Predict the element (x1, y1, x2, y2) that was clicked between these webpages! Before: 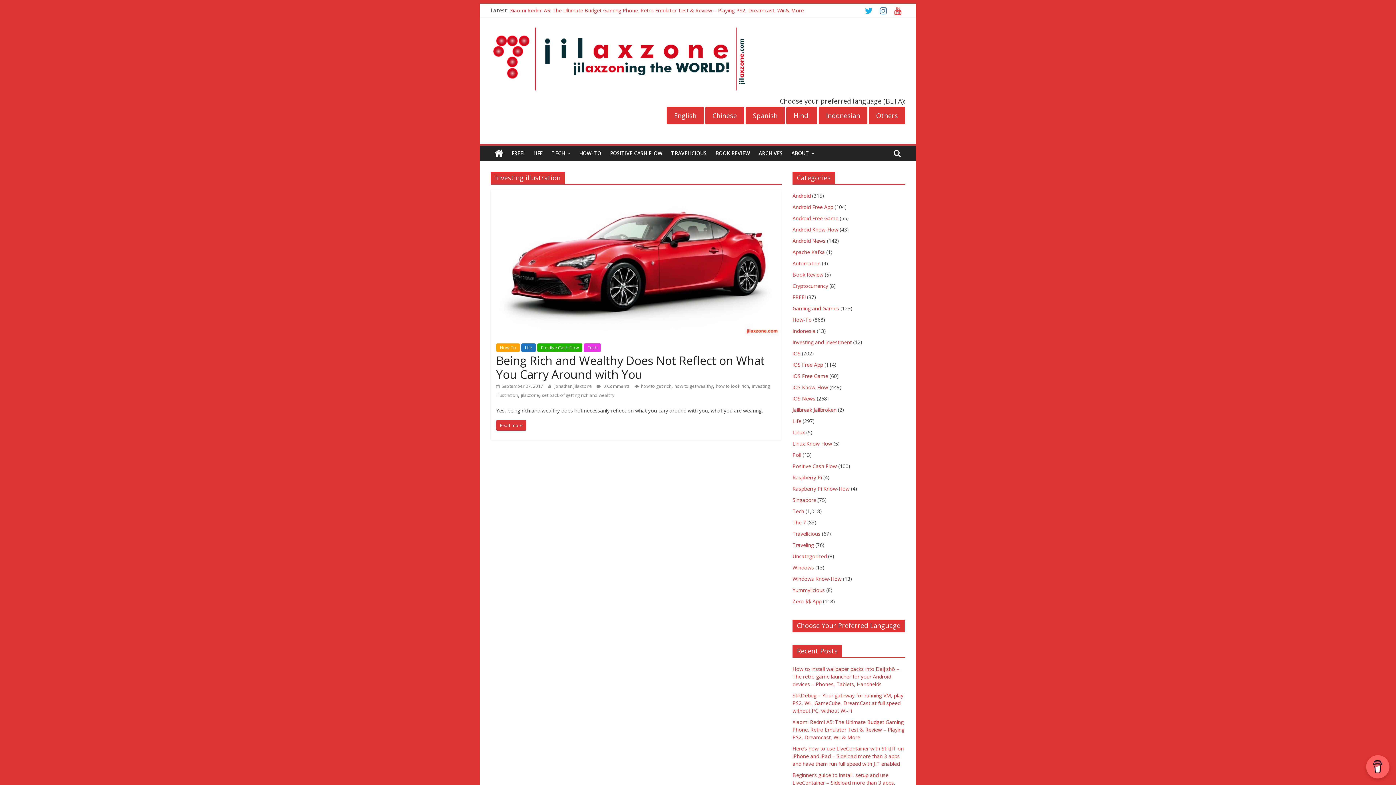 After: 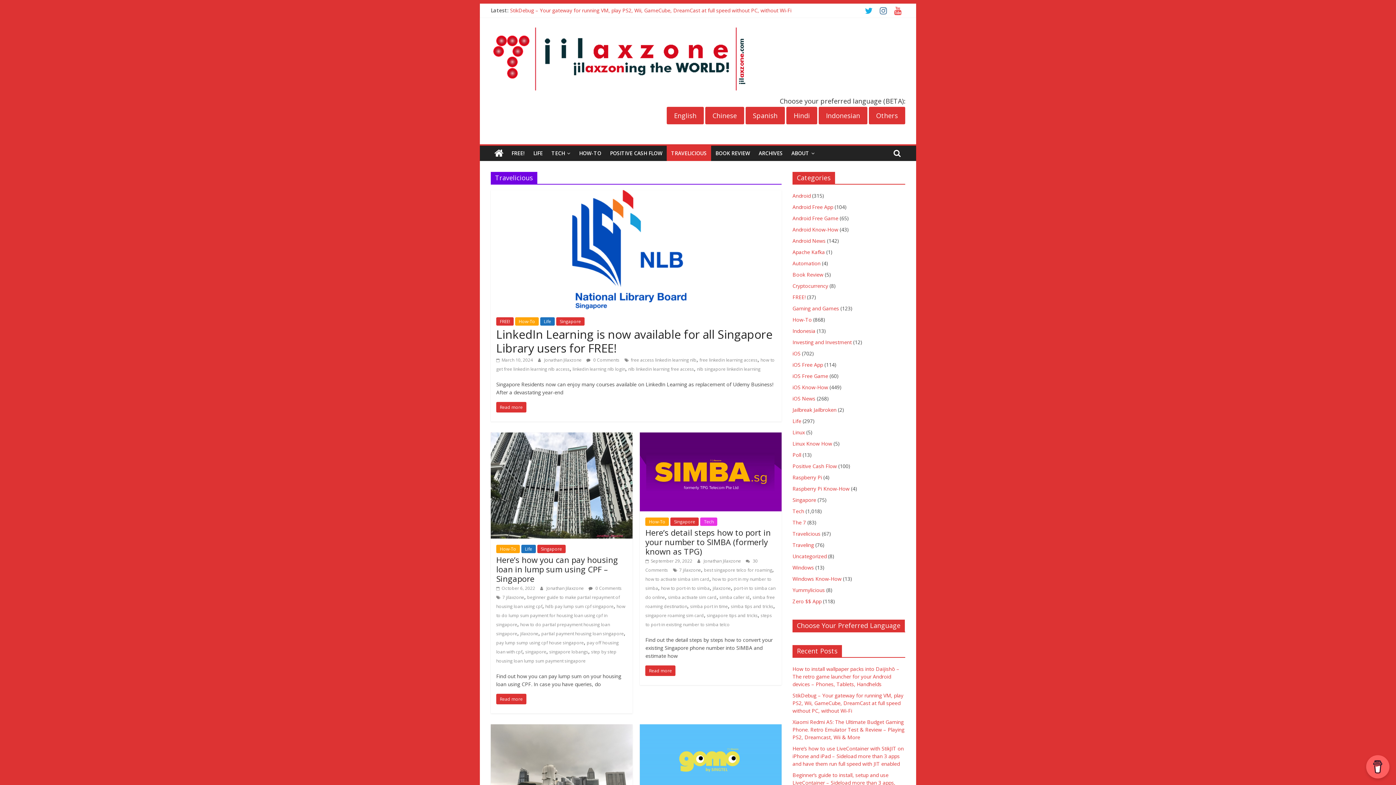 Action: label: TRAVELICIOUS bbox: (666, 145, 711, 161)